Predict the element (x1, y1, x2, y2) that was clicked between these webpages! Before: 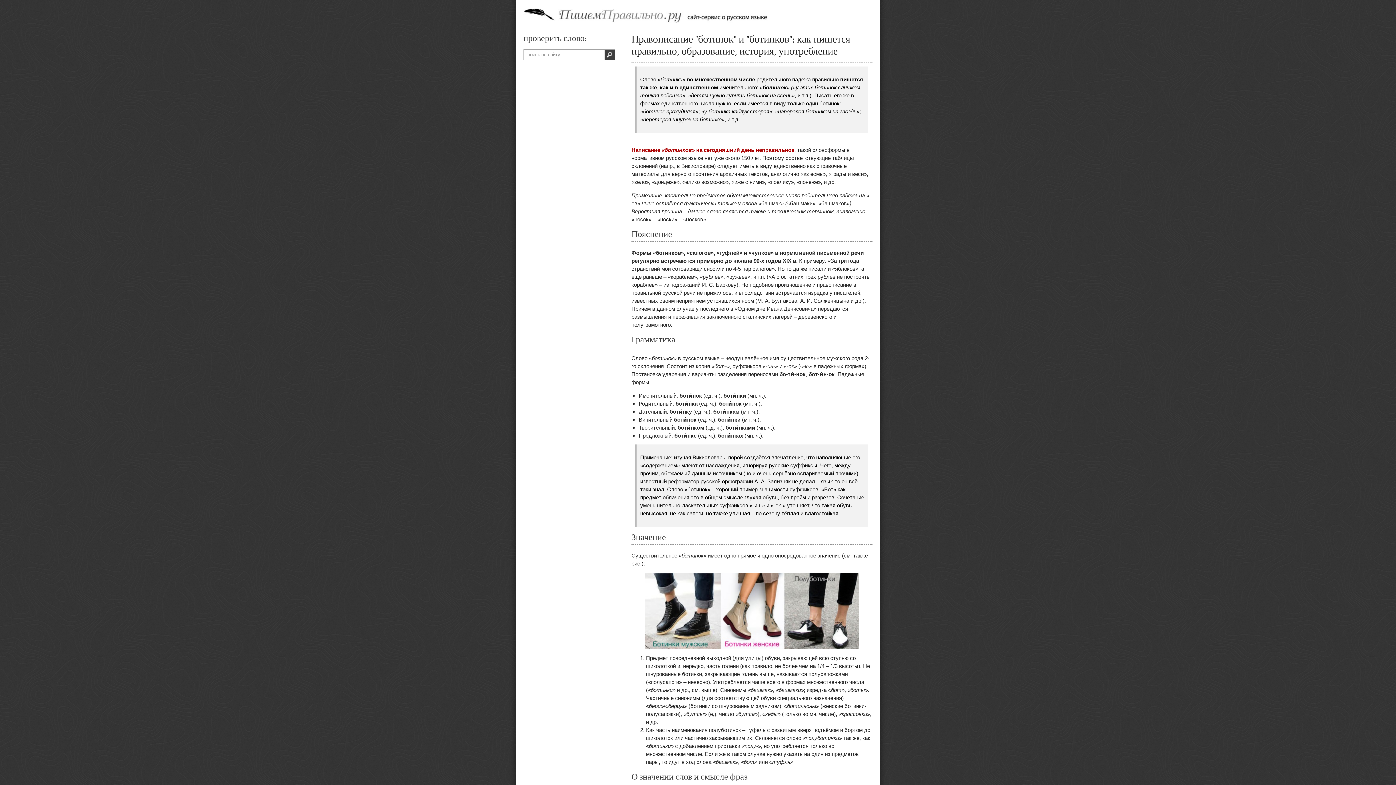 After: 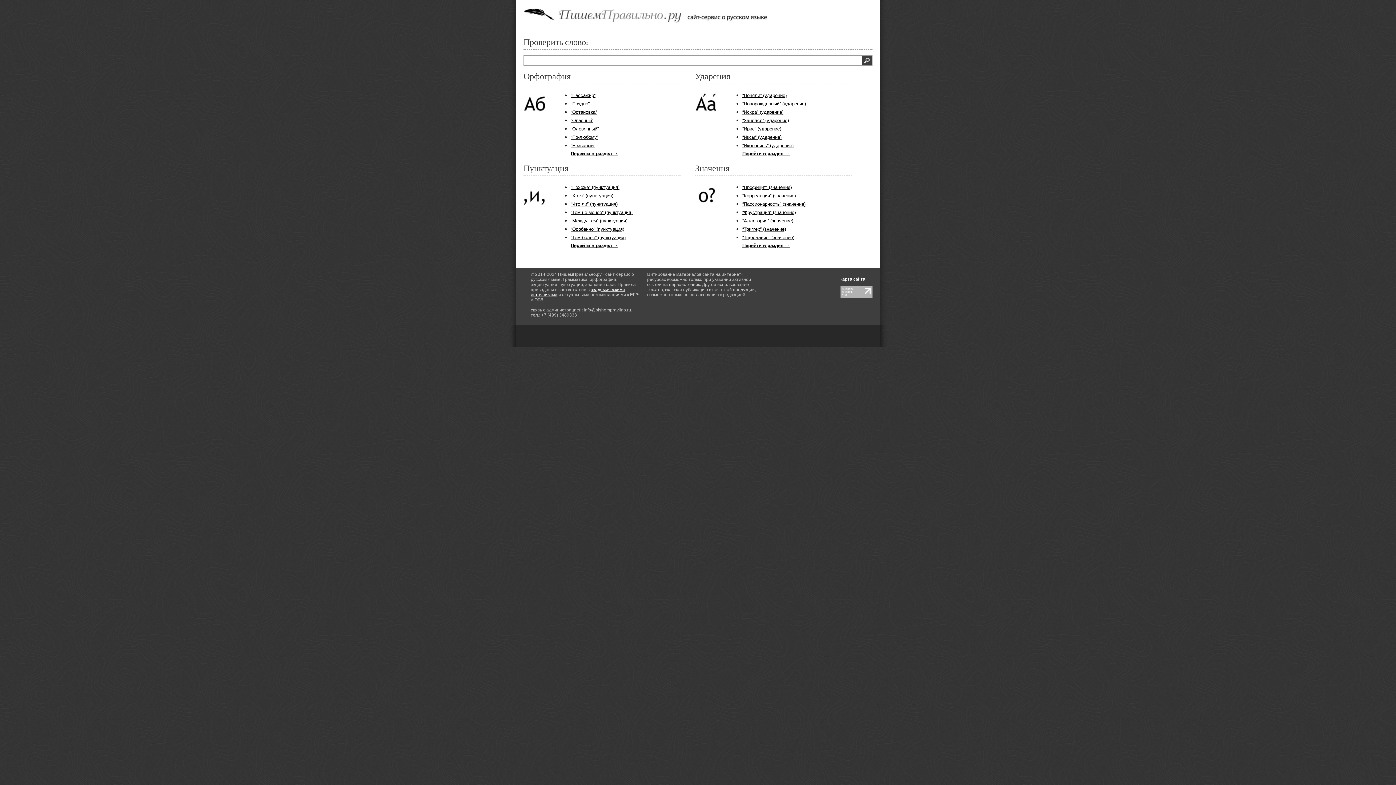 Action: bbox: (523, 20, 773, 25)